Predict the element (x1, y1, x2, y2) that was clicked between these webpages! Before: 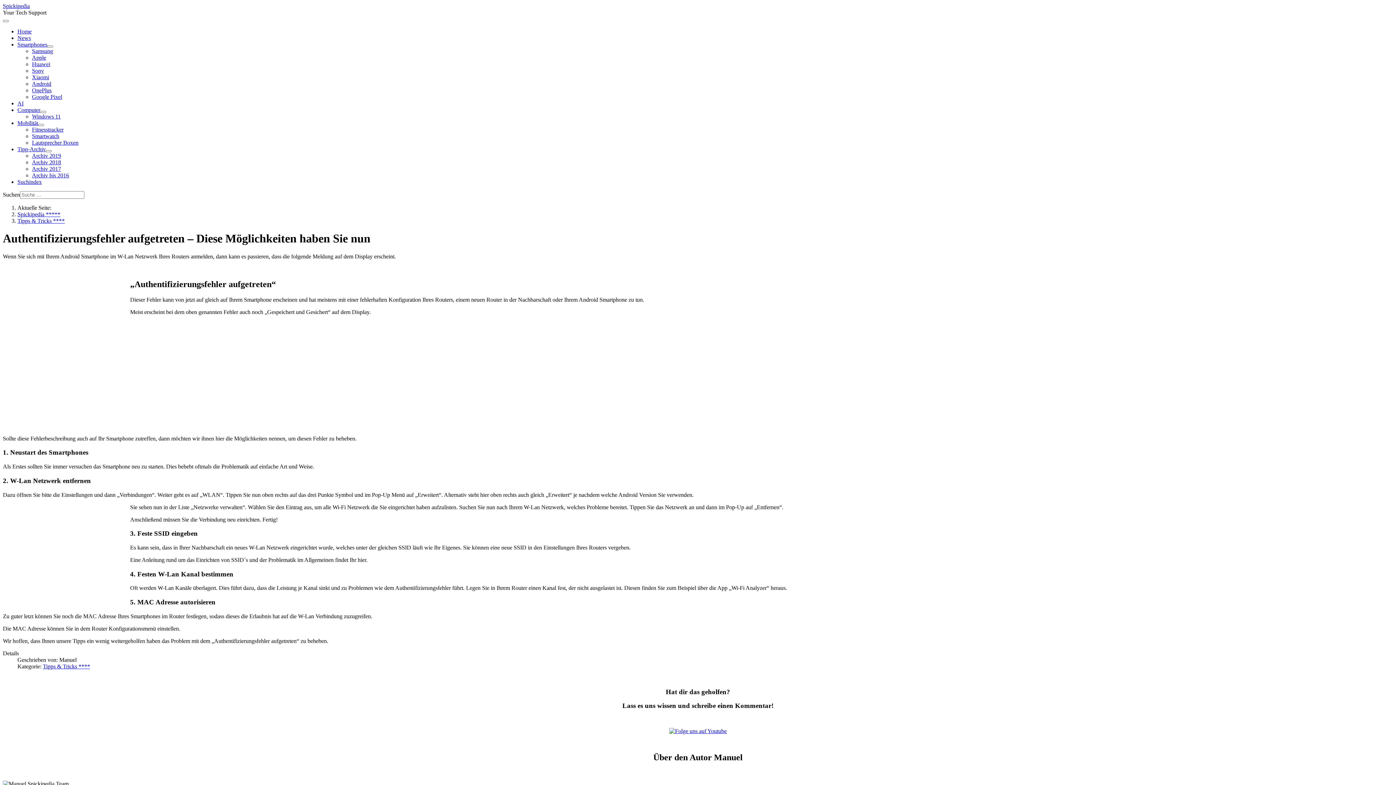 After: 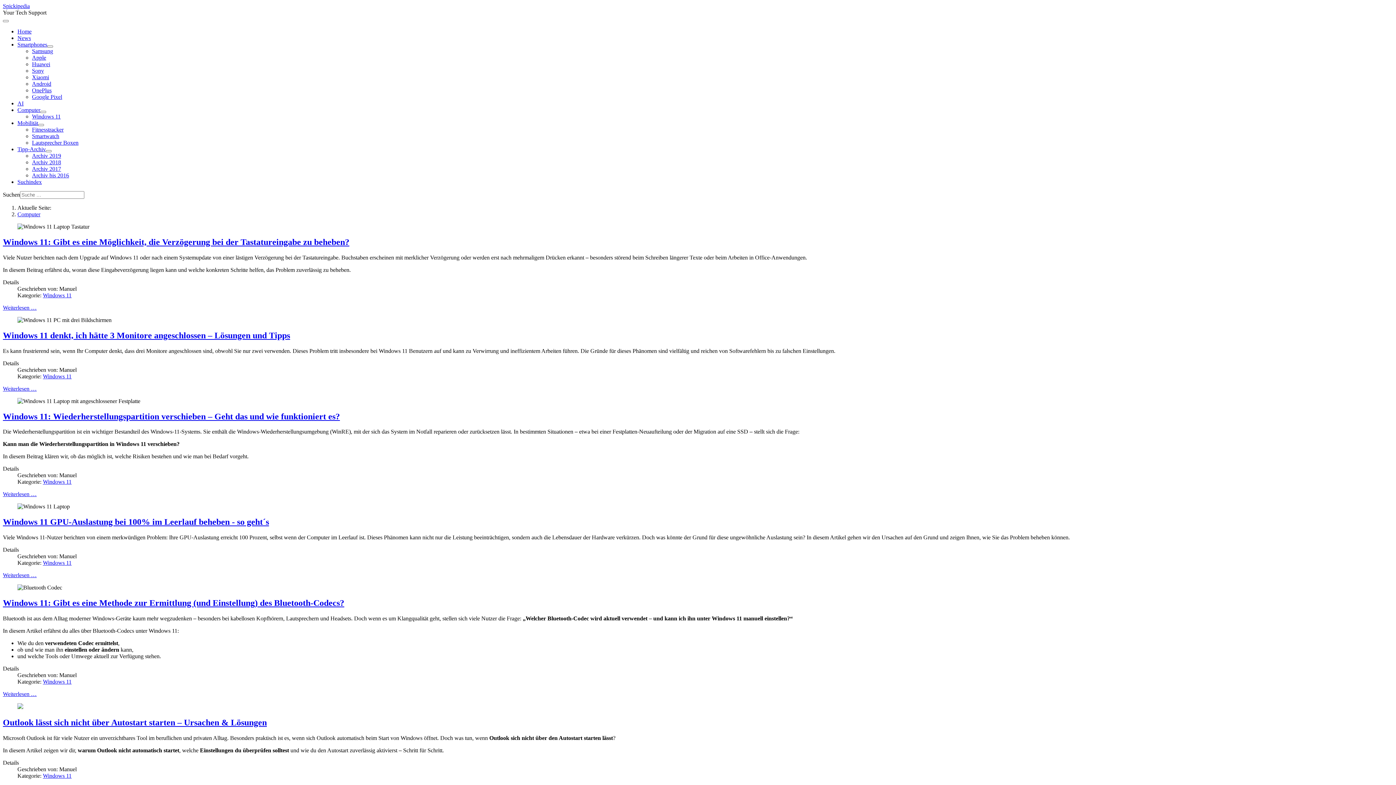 Action: bbox: (32, 113, 60, 119) label: Windows 11